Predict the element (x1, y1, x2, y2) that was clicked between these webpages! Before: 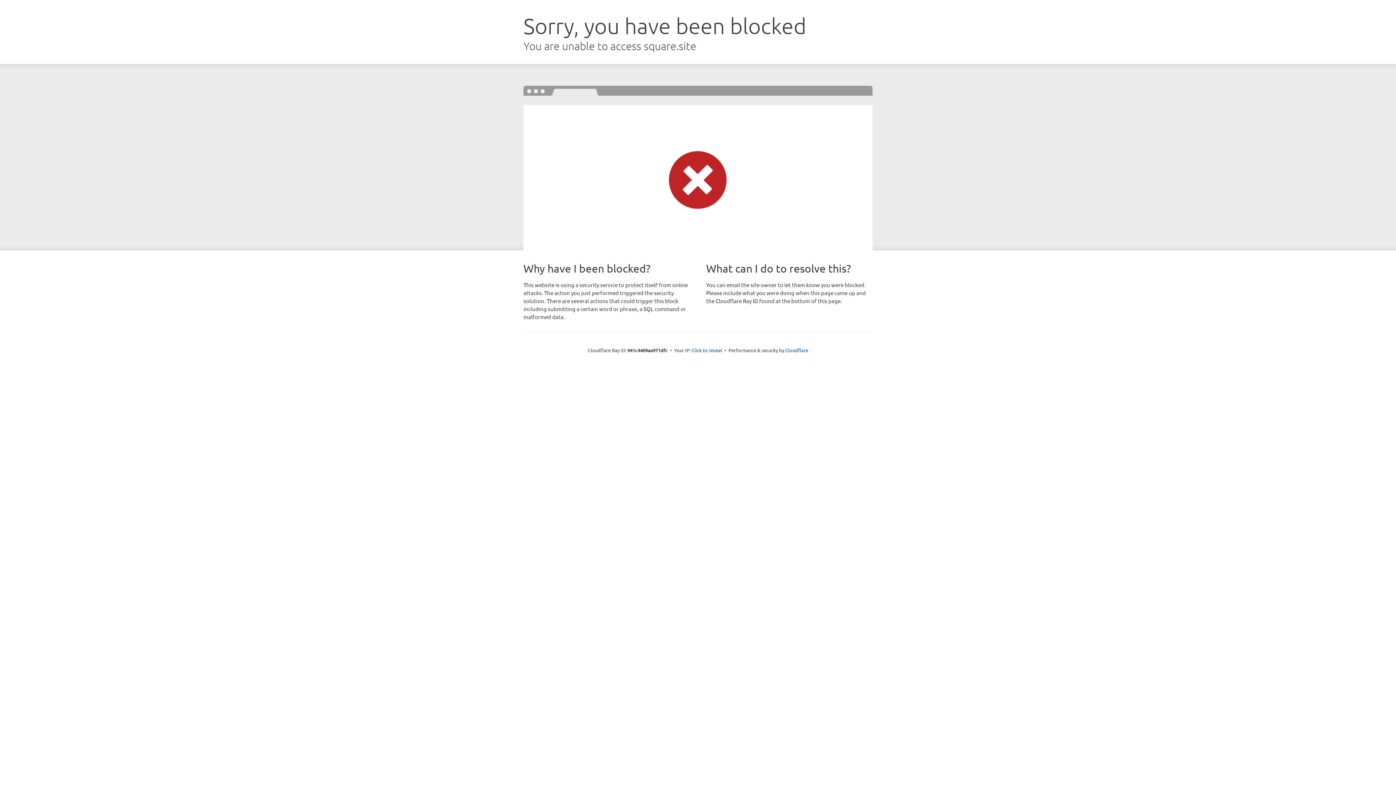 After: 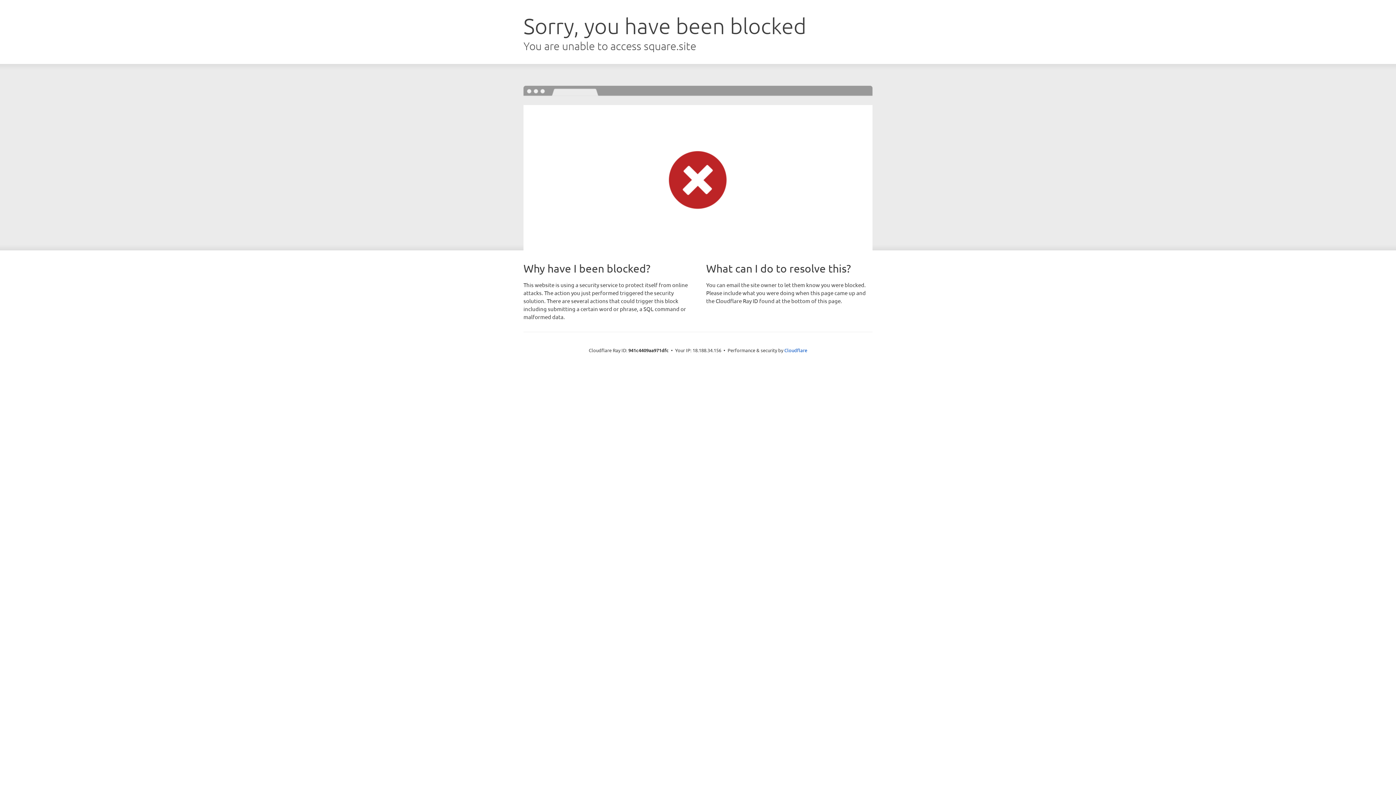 Action: bbox: (691, 346, 722, 353) label: Click to reveal